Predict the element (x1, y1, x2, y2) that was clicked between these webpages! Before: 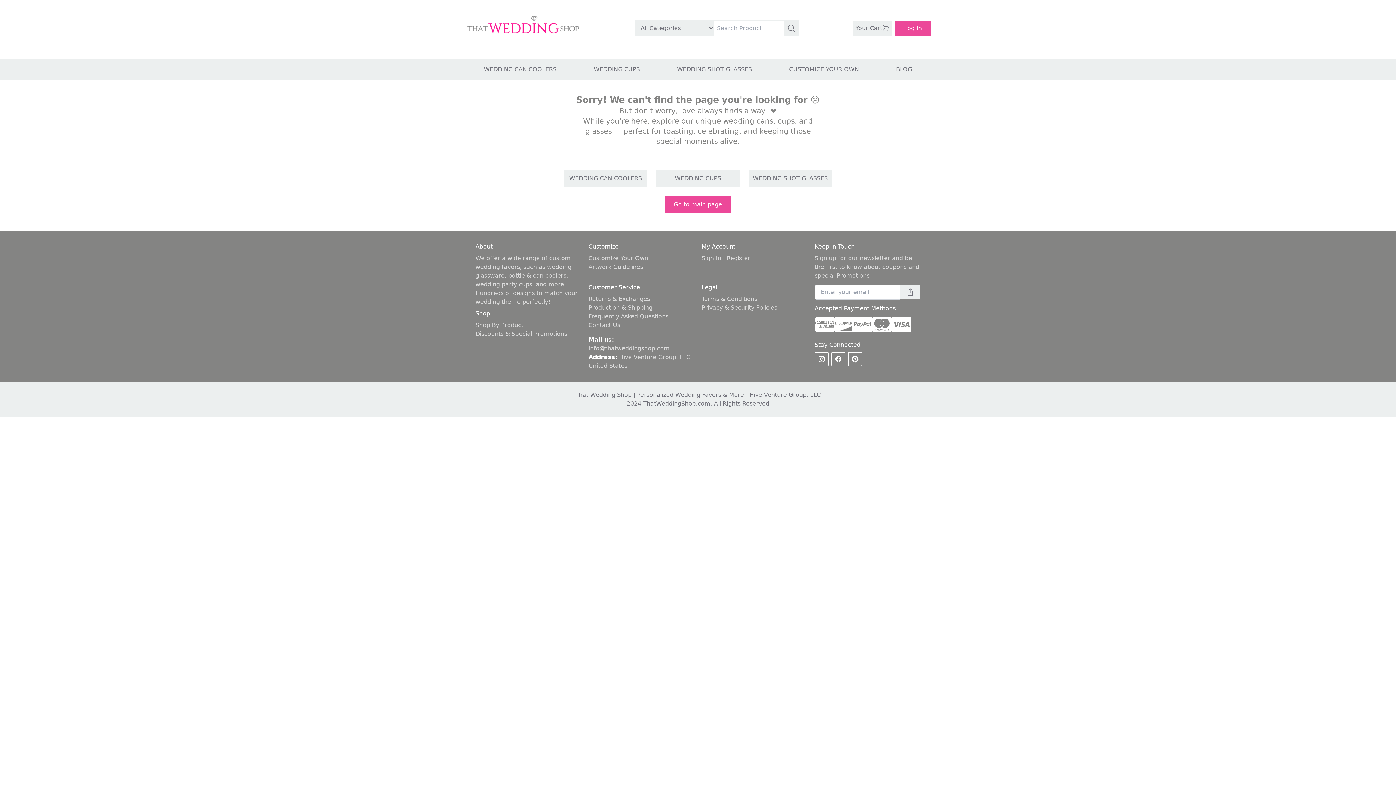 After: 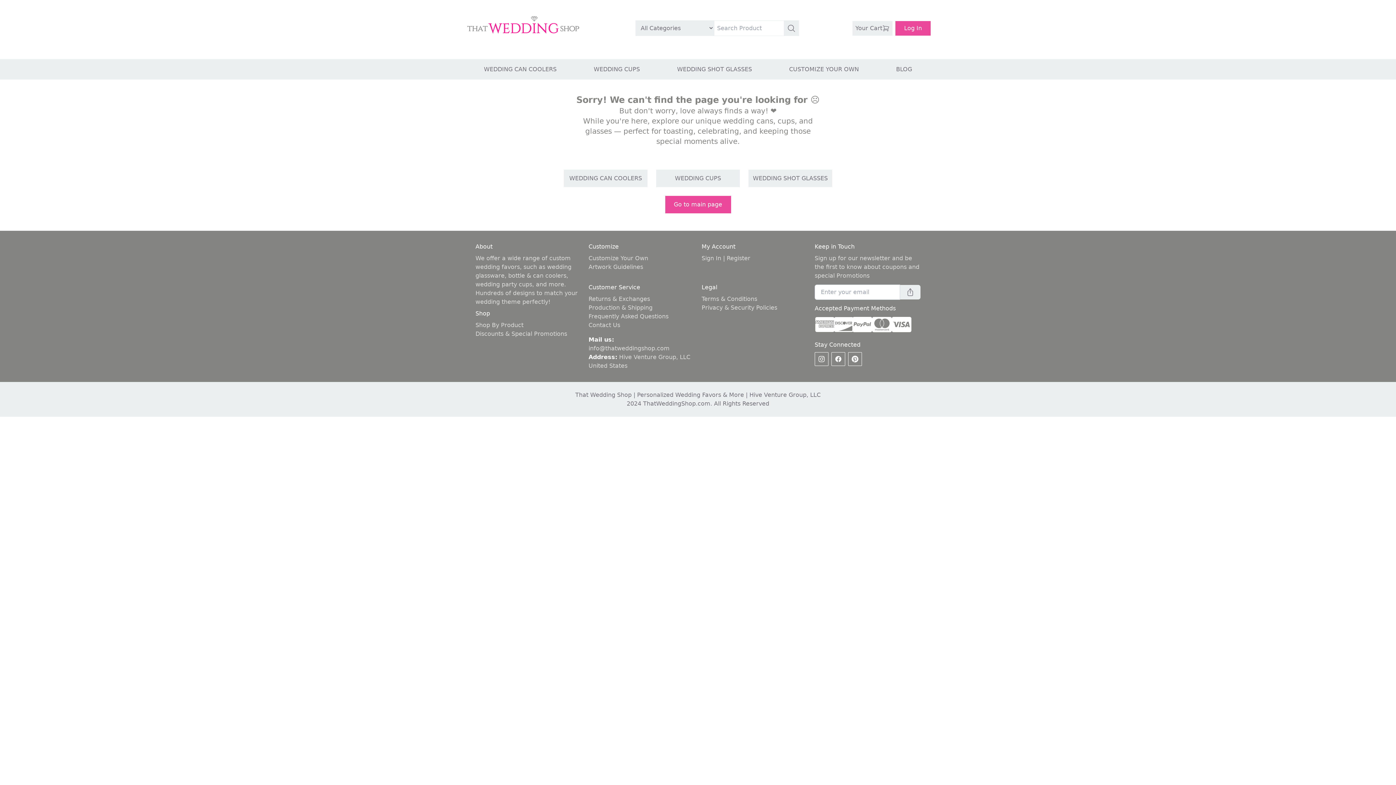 Action: bbox: (665, 196, 731, 213) label: Go to main page